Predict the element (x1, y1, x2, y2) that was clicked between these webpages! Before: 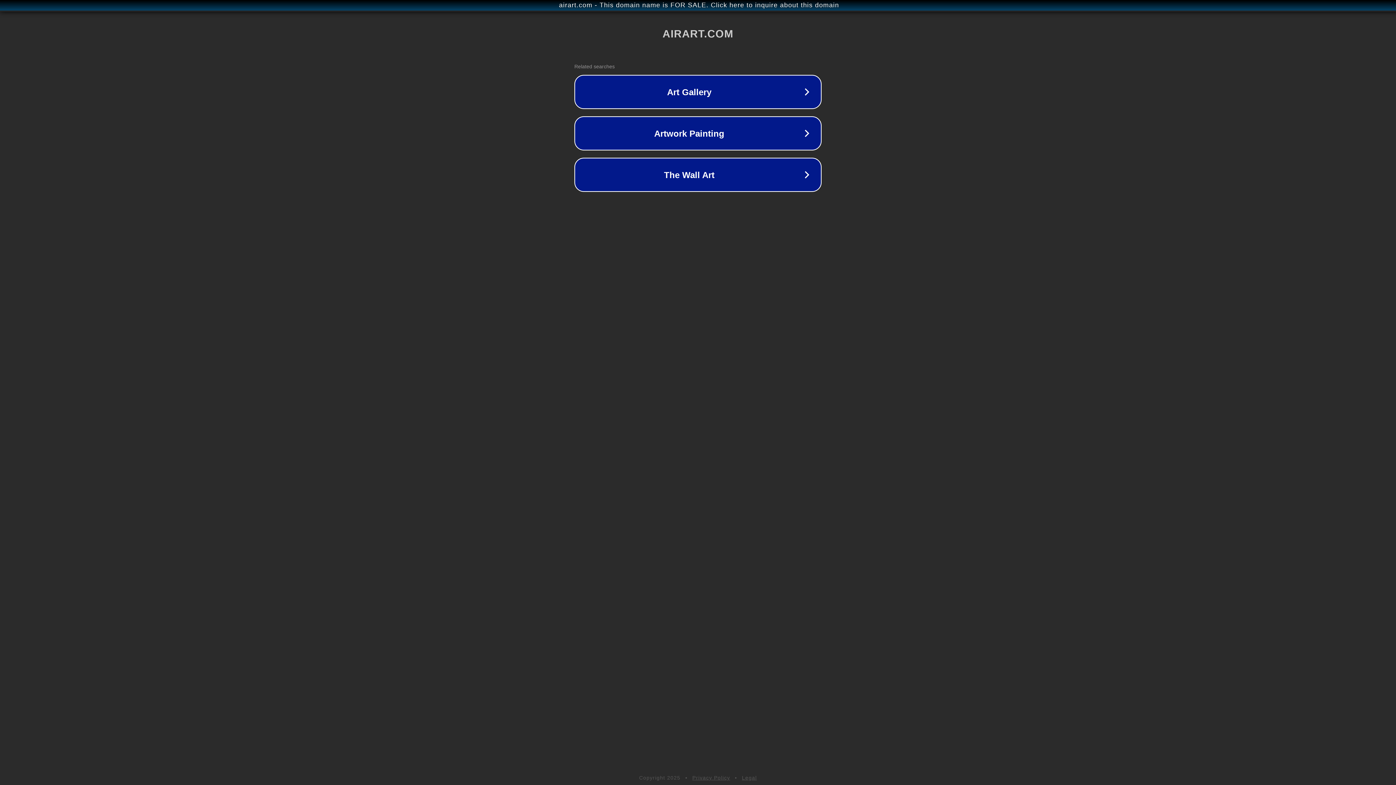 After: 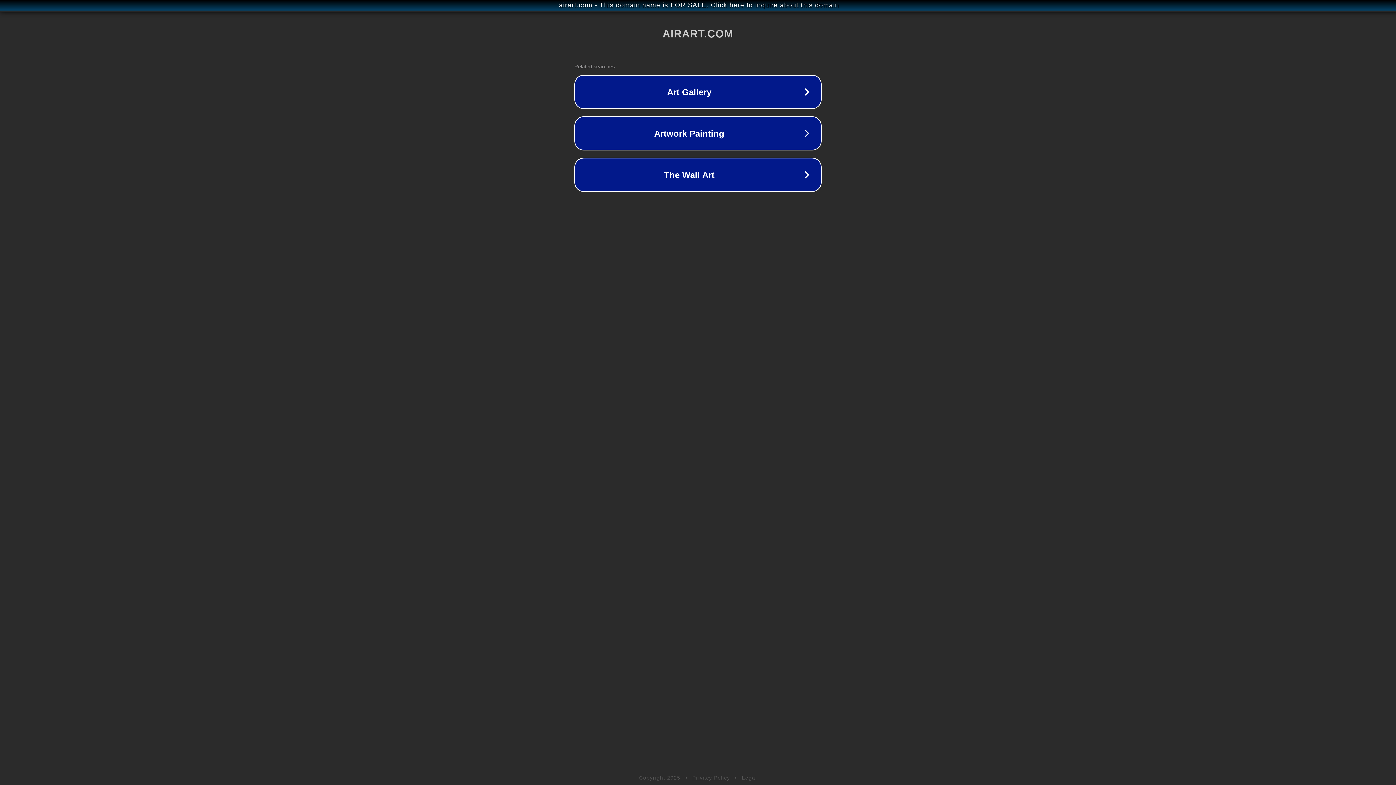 Action: label: Legal bbox: (742, 775, 757, 781)